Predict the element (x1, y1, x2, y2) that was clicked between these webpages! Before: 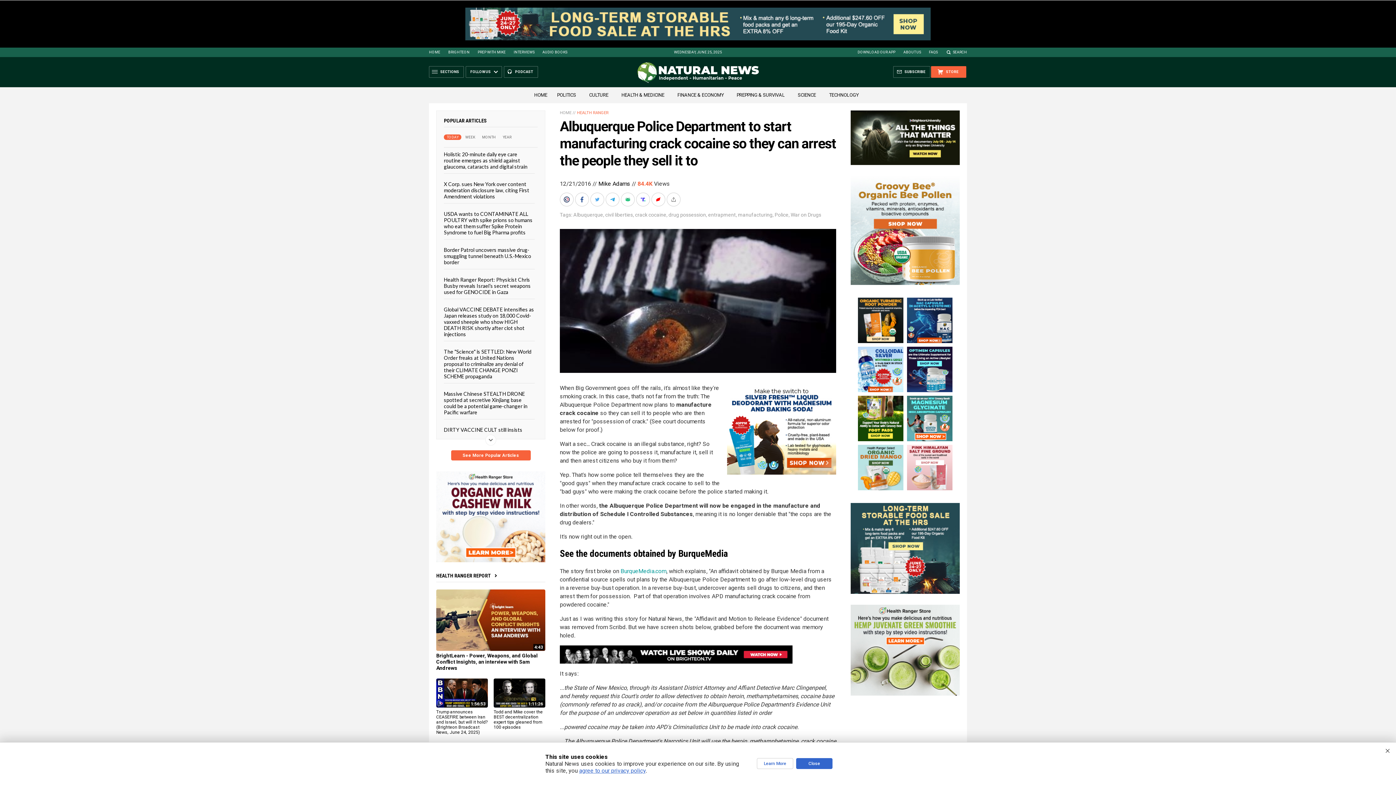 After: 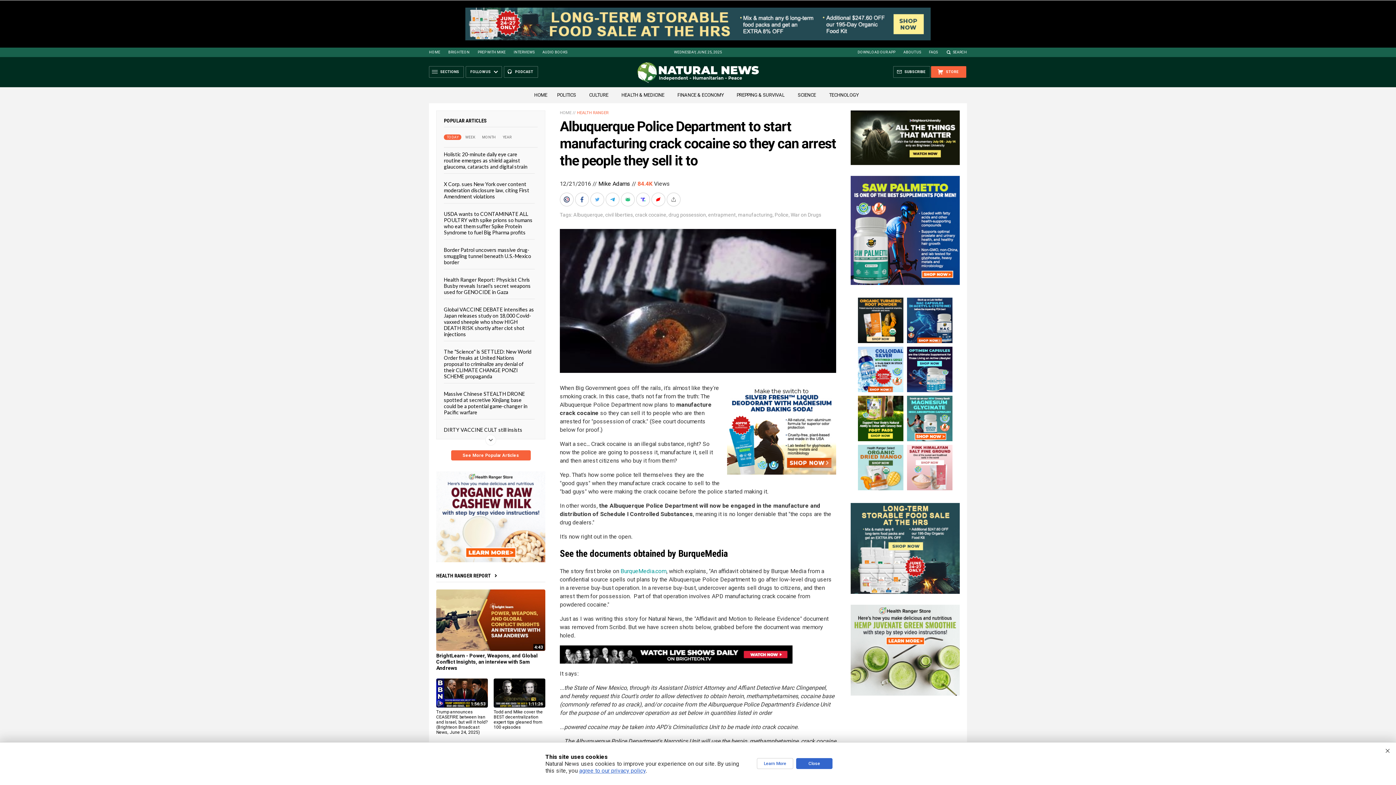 Action: bbox: (907, 396, 952, 441)